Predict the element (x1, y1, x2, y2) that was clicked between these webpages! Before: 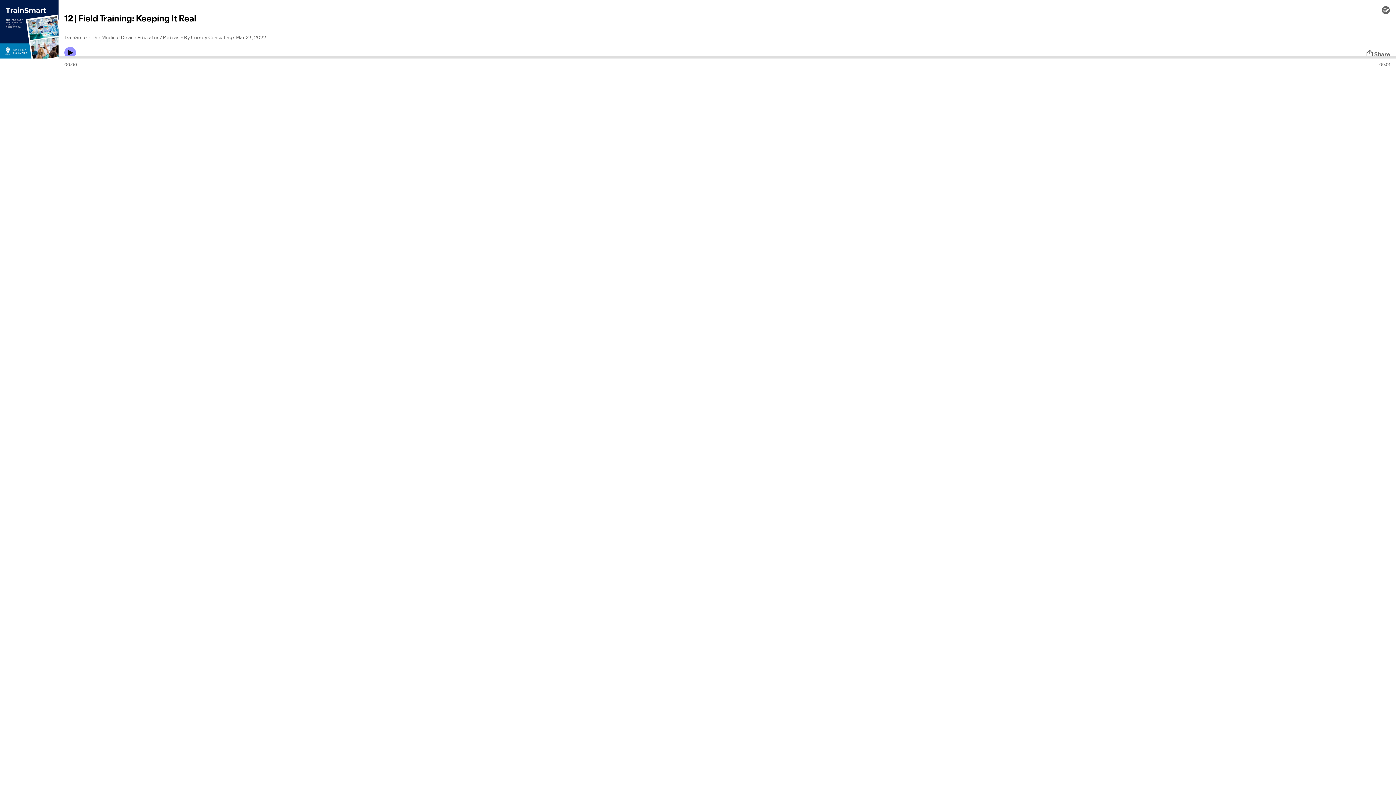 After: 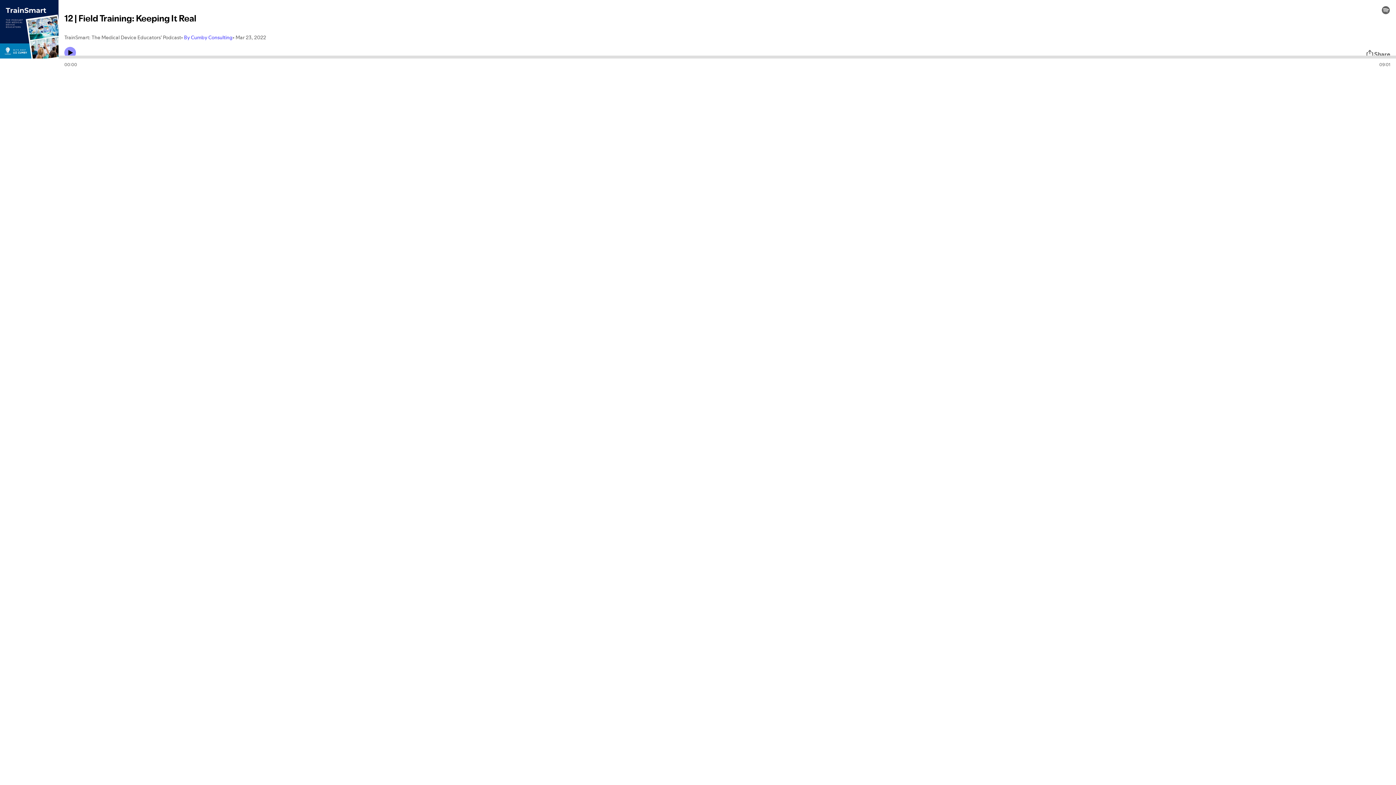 Action: bbox: (184, 33, 232, 41) label: By Cumby Consulting